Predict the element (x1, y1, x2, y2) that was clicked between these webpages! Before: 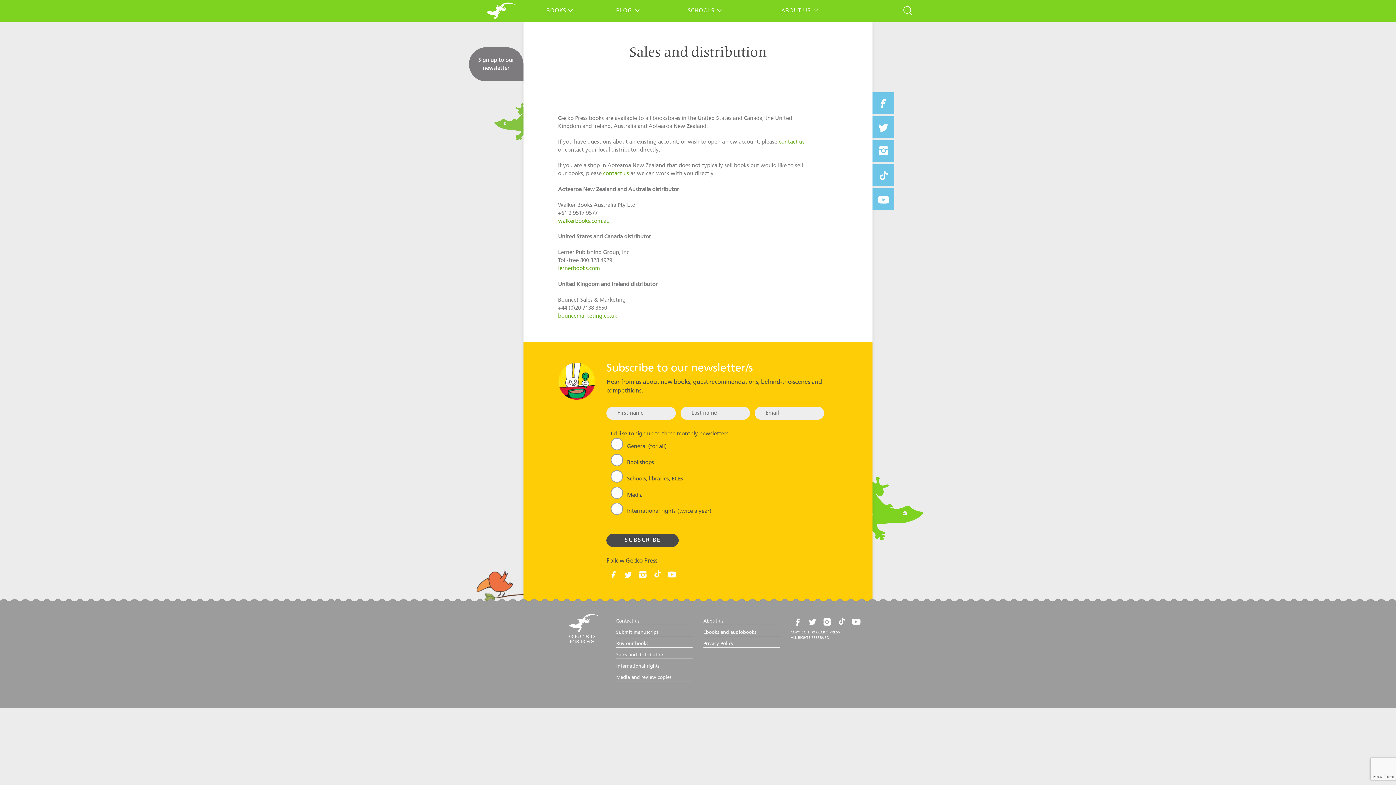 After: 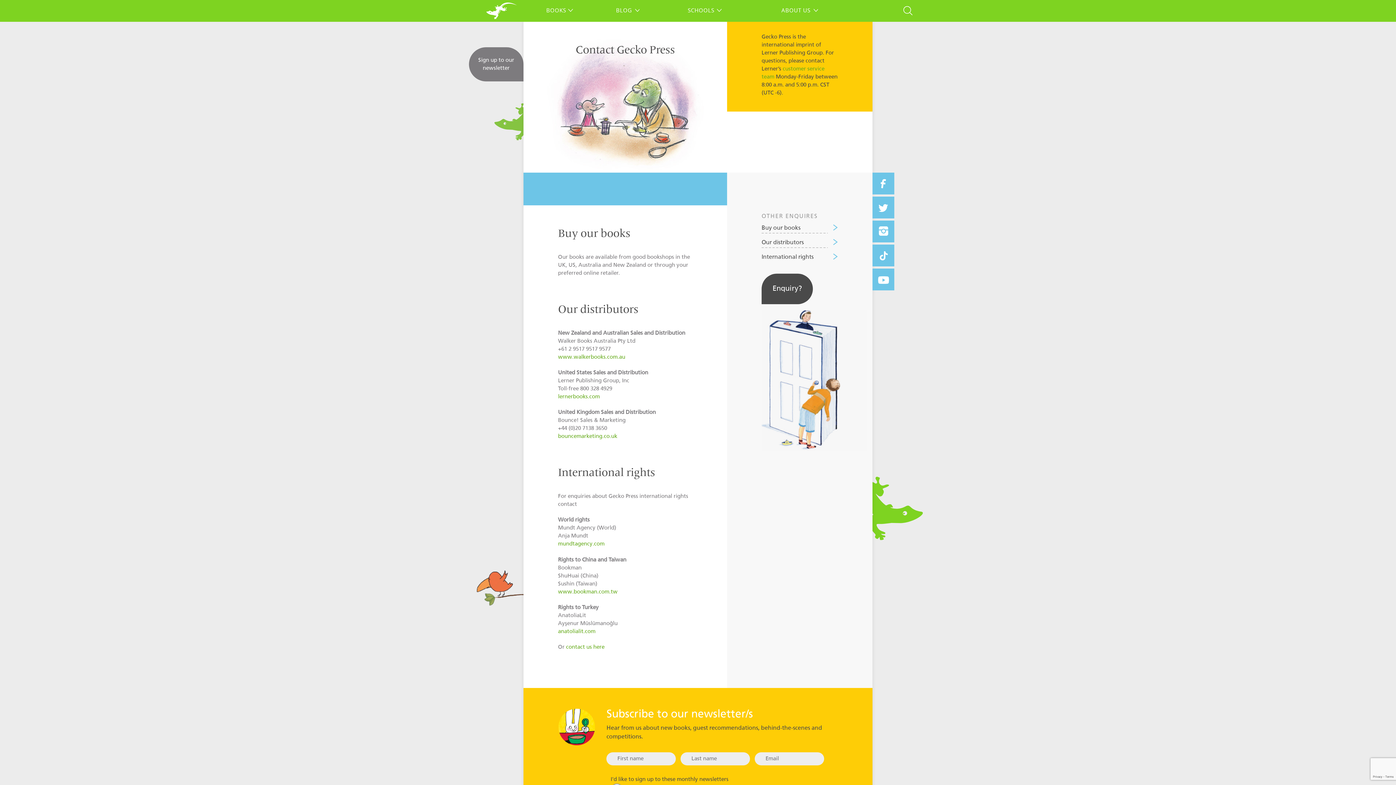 Action: bbox: (616, 618, 692, 625) label: Contact us